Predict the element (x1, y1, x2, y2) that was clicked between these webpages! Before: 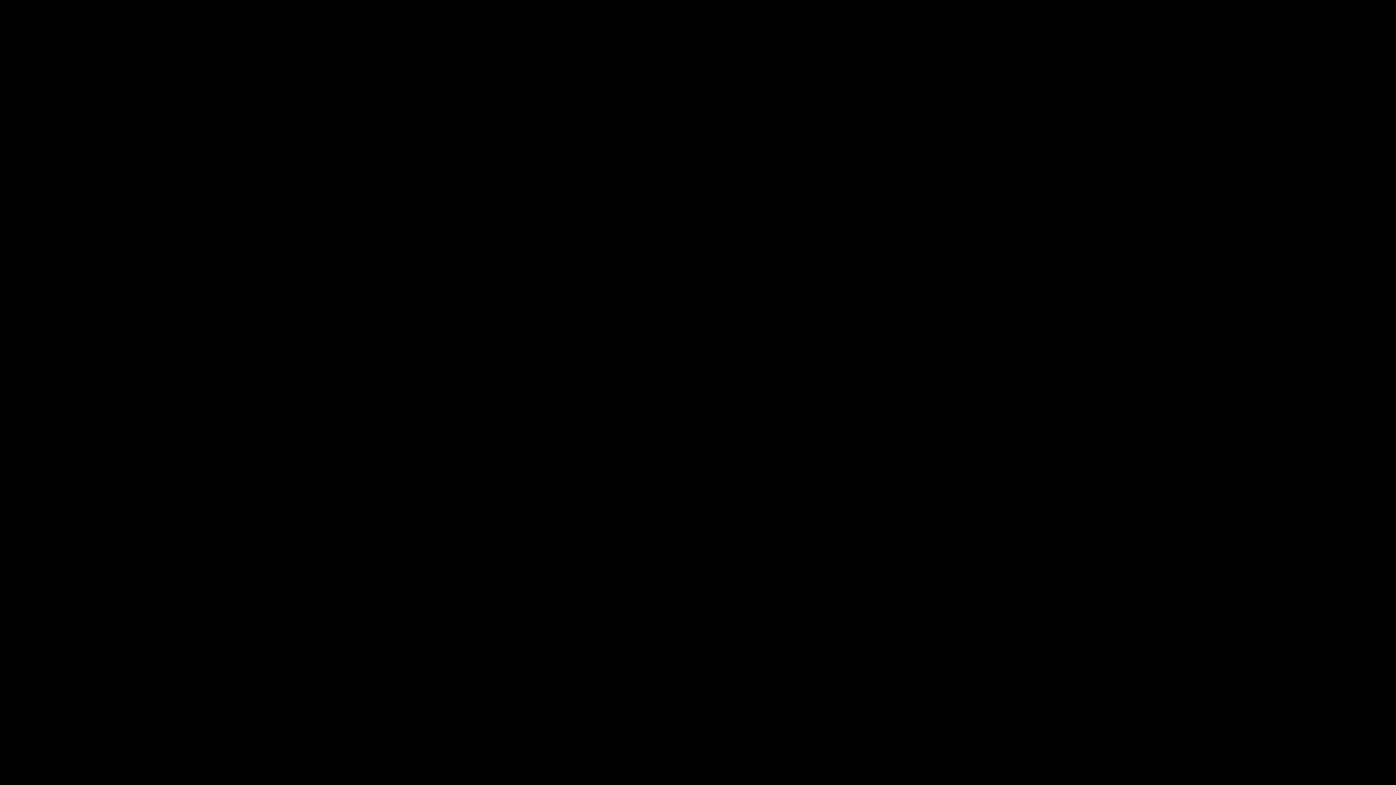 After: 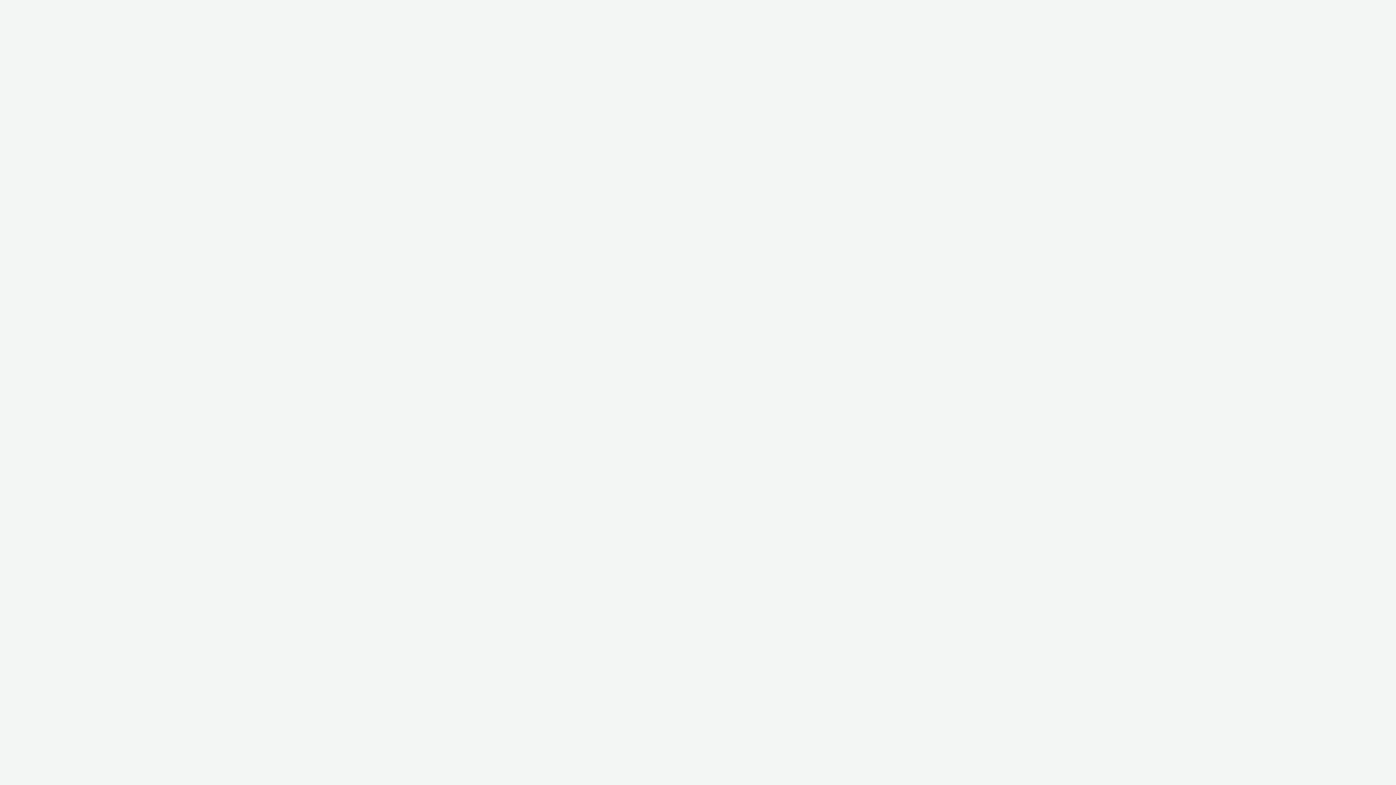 Action: label: Return Home bbox: (647, 467, 748, 496)